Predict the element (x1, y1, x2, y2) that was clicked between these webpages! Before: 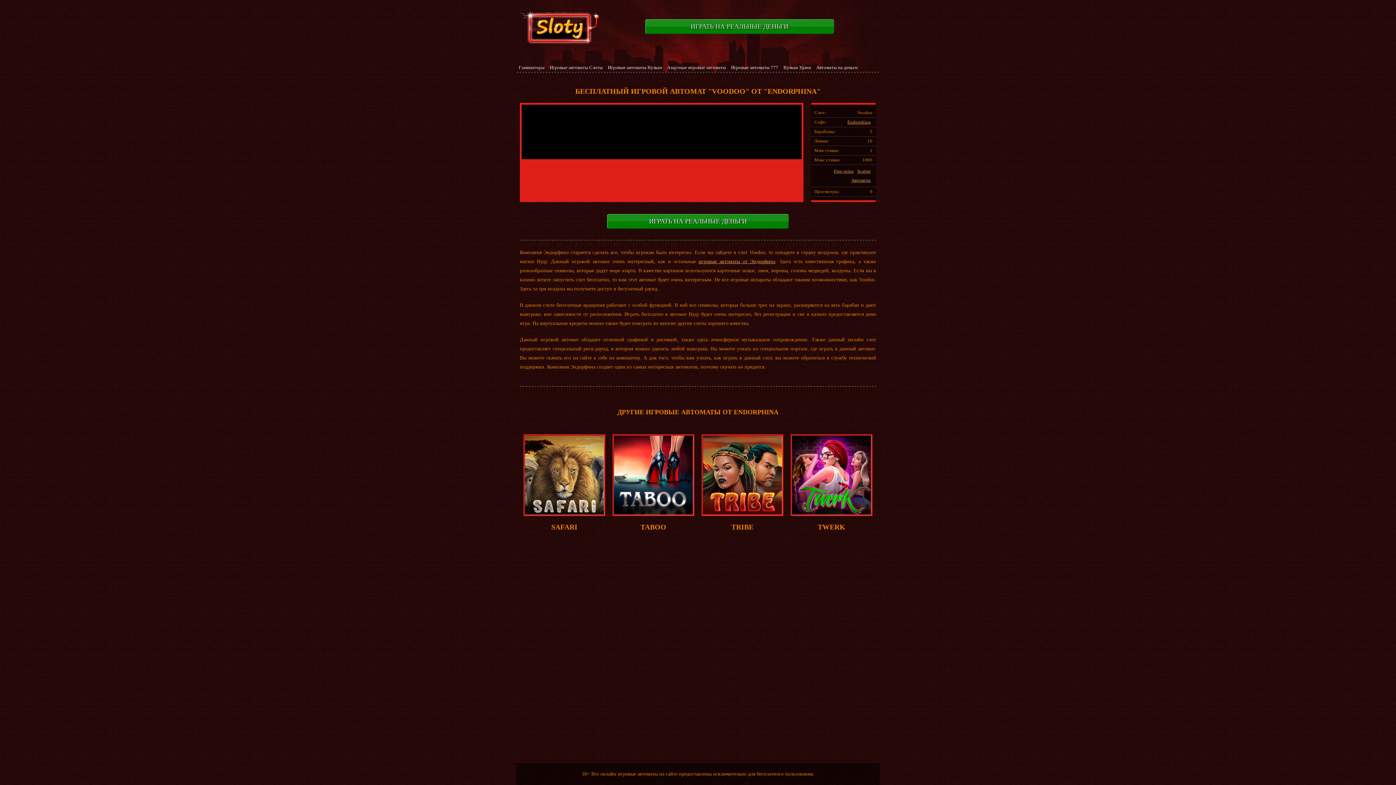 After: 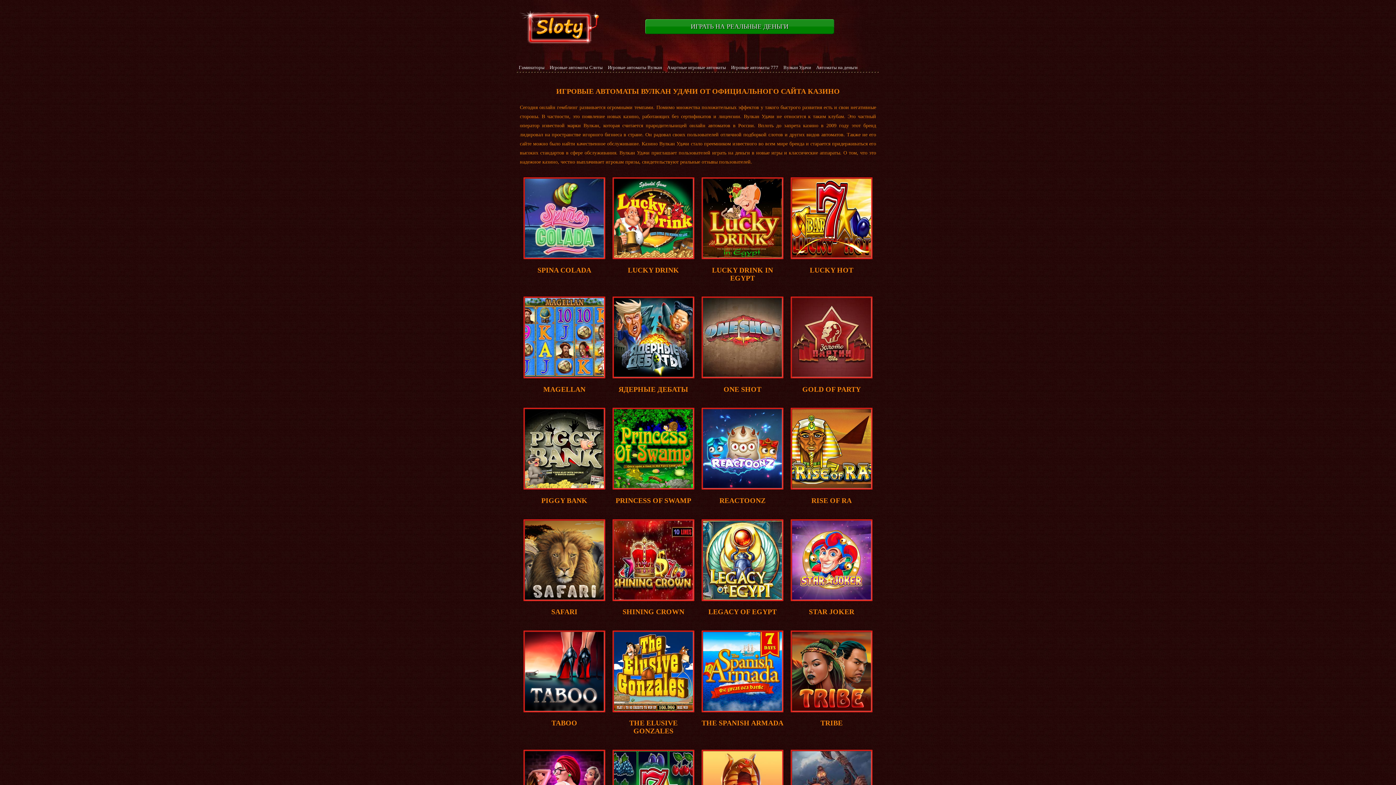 Action: bbox: (781, 64, 813, 70) label: Вулкан Удачи